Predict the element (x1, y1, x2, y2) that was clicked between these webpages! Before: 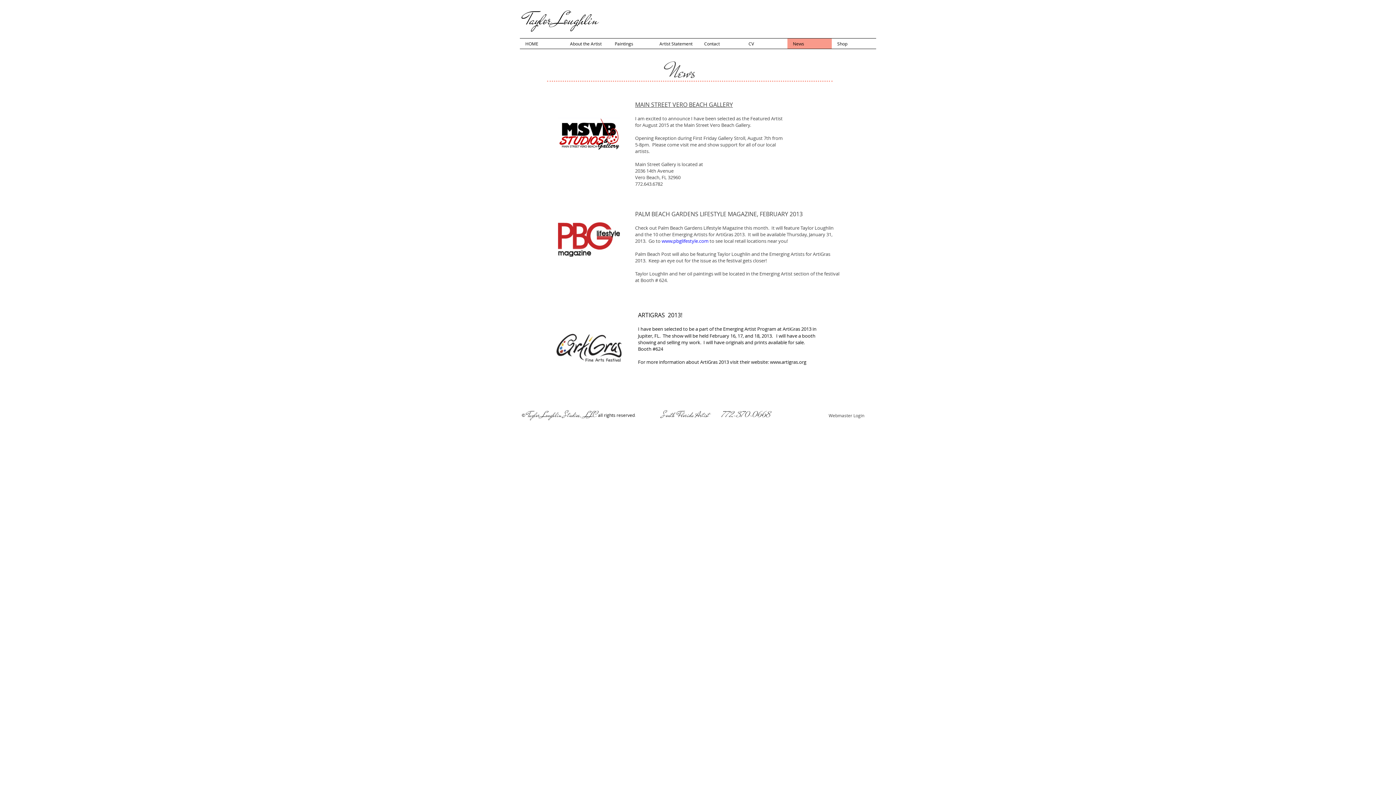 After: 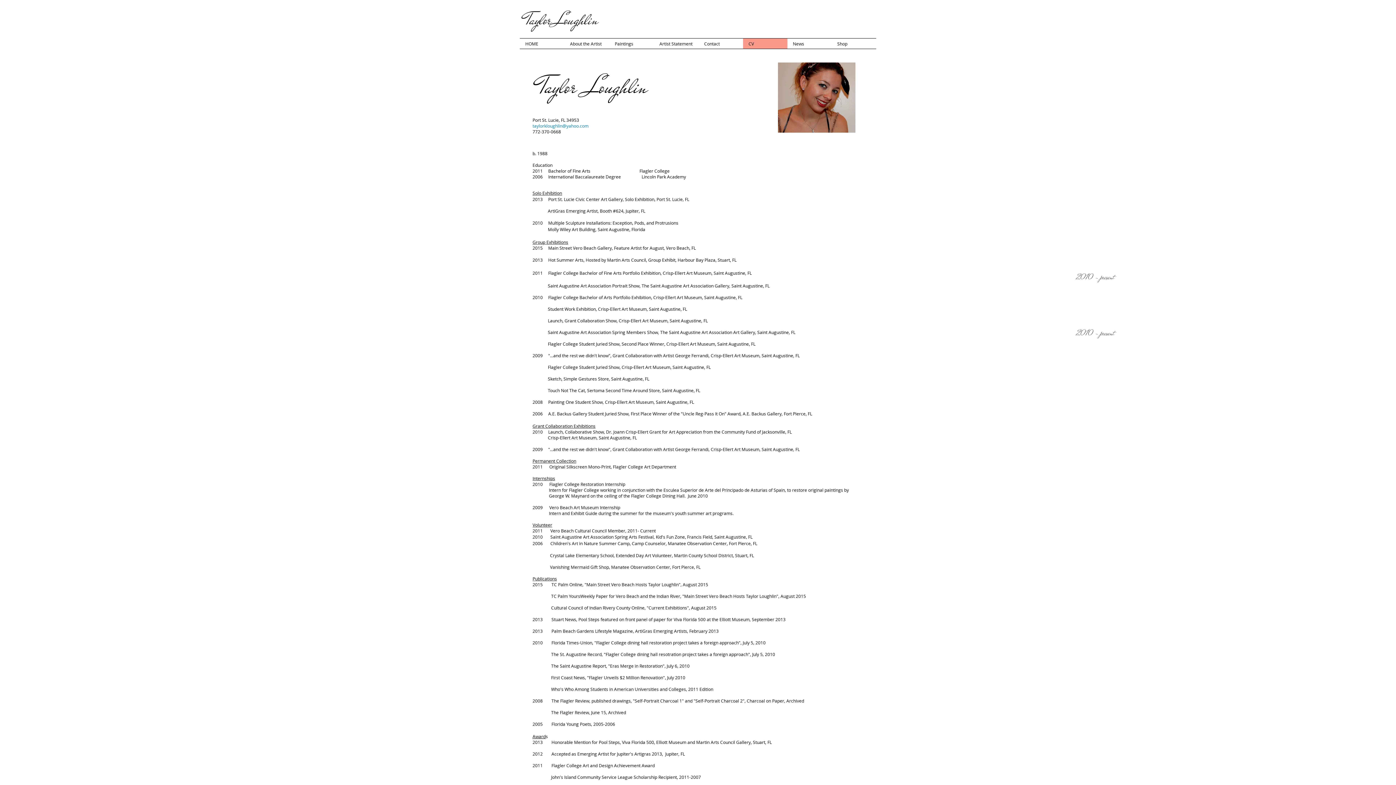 Action: label: CV bbox: (743, 38, 787, 48)